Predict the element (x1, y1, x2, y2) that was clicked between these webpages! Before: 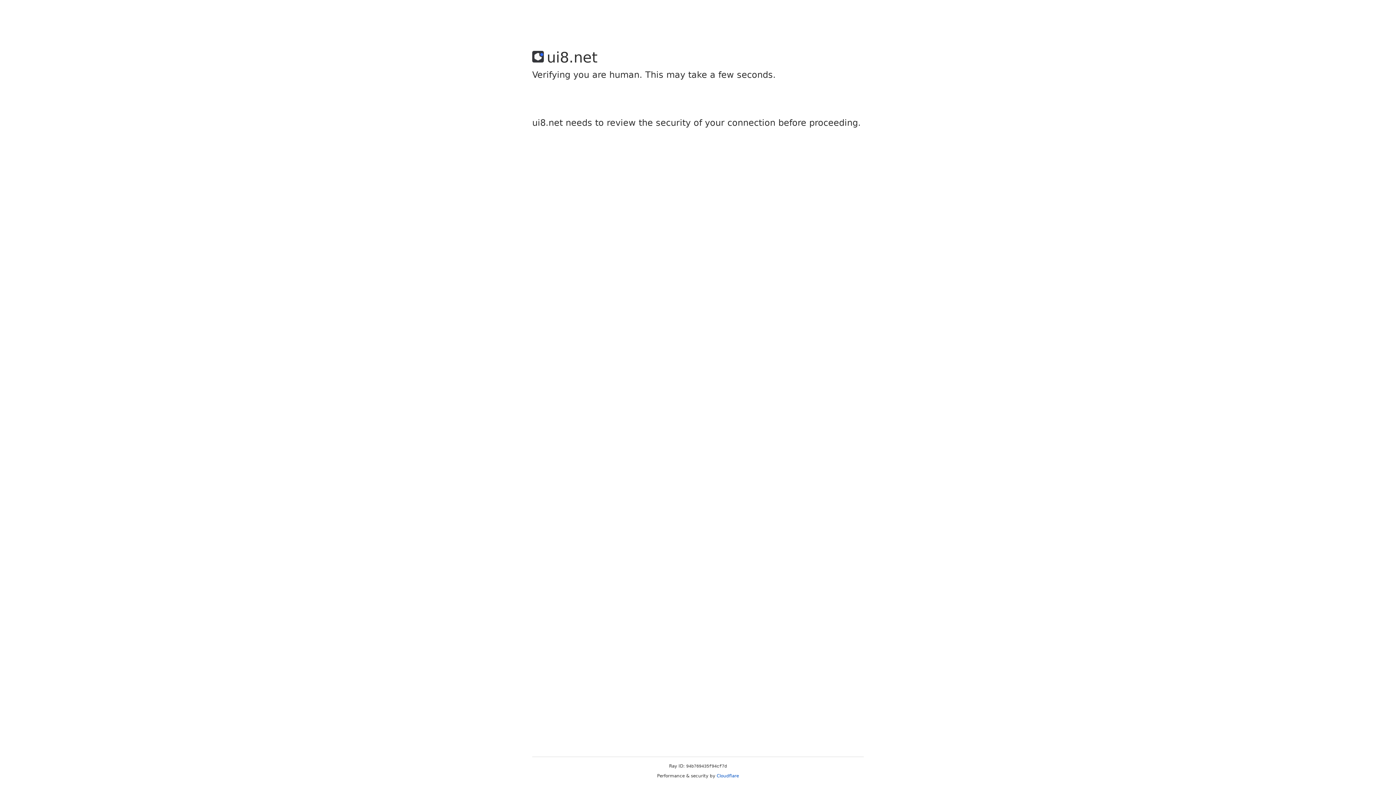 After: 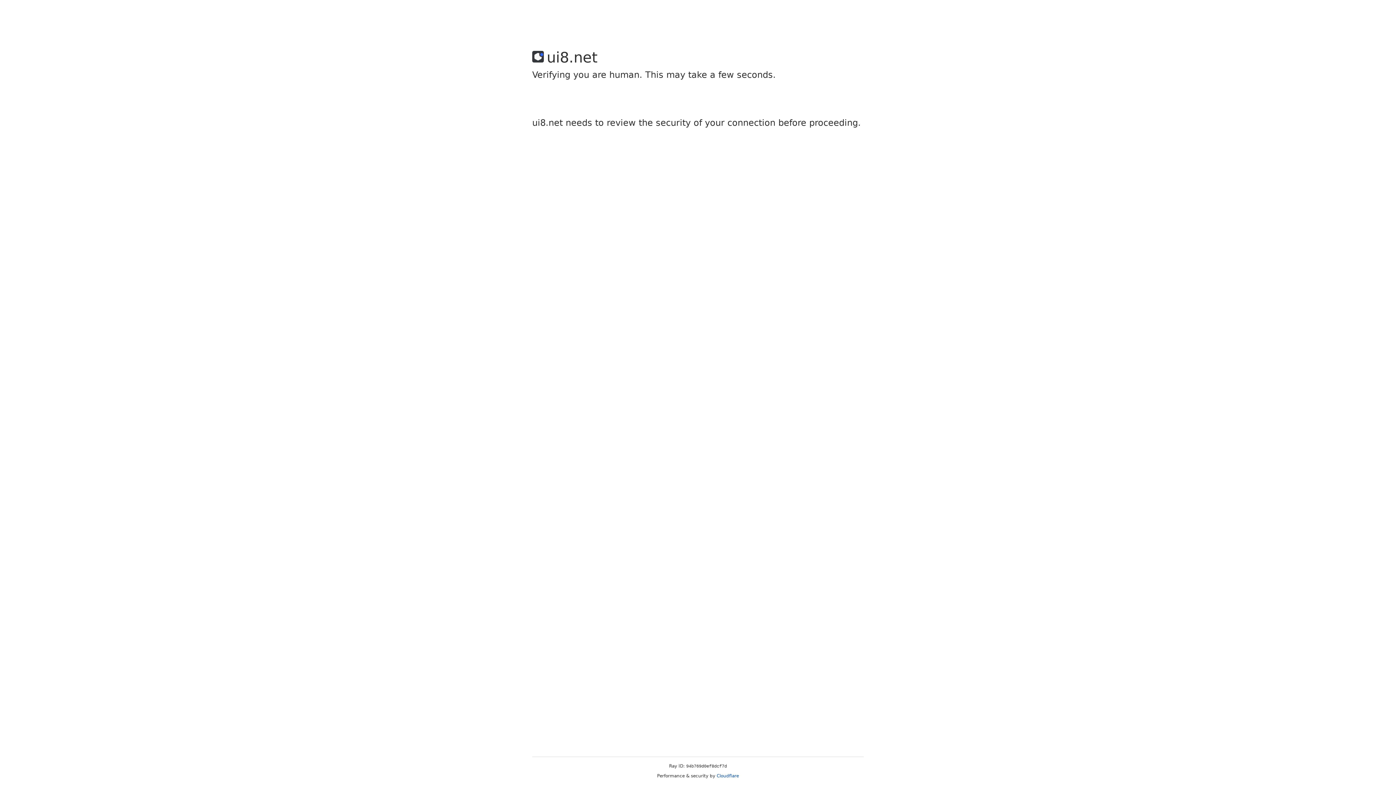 Action: bbox: (716, 773, 739, 778) label: Cloudflare